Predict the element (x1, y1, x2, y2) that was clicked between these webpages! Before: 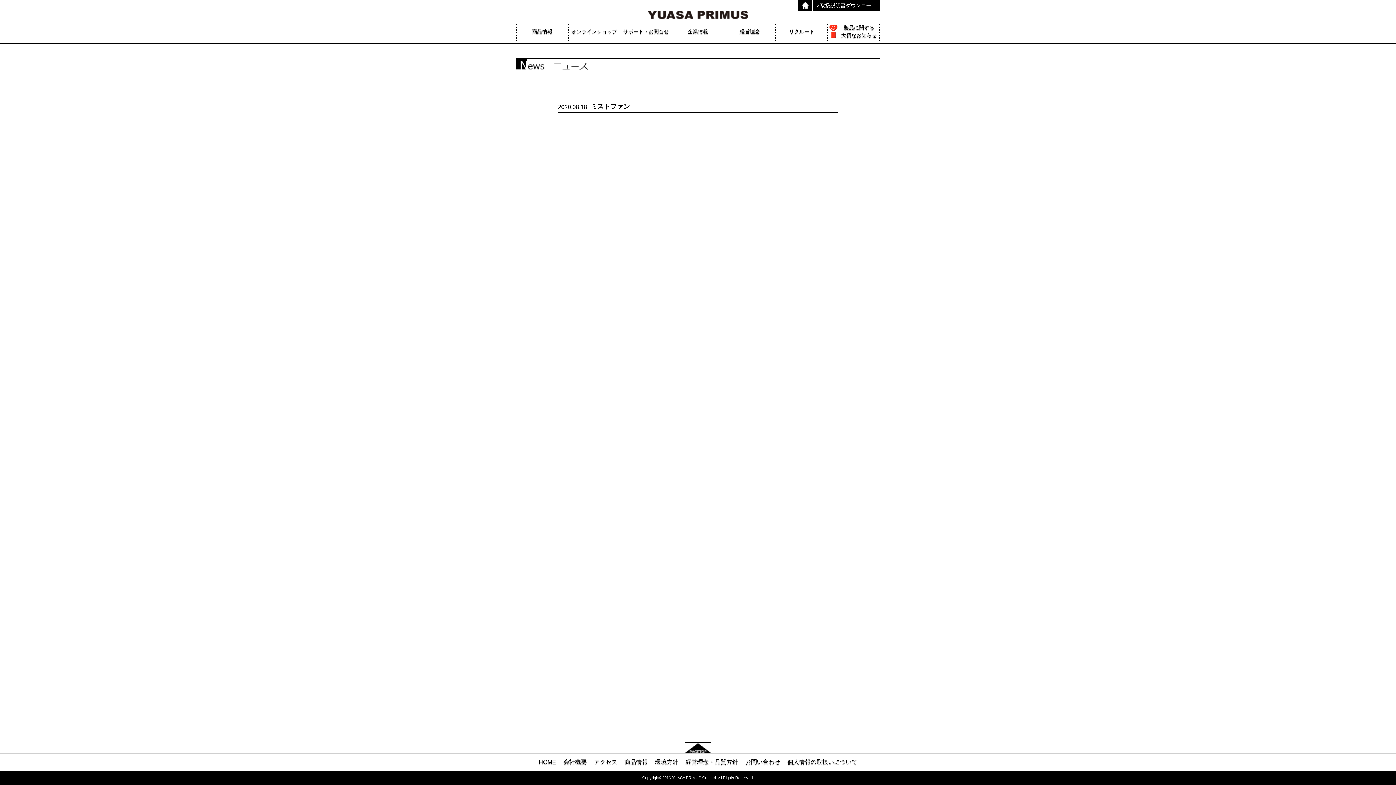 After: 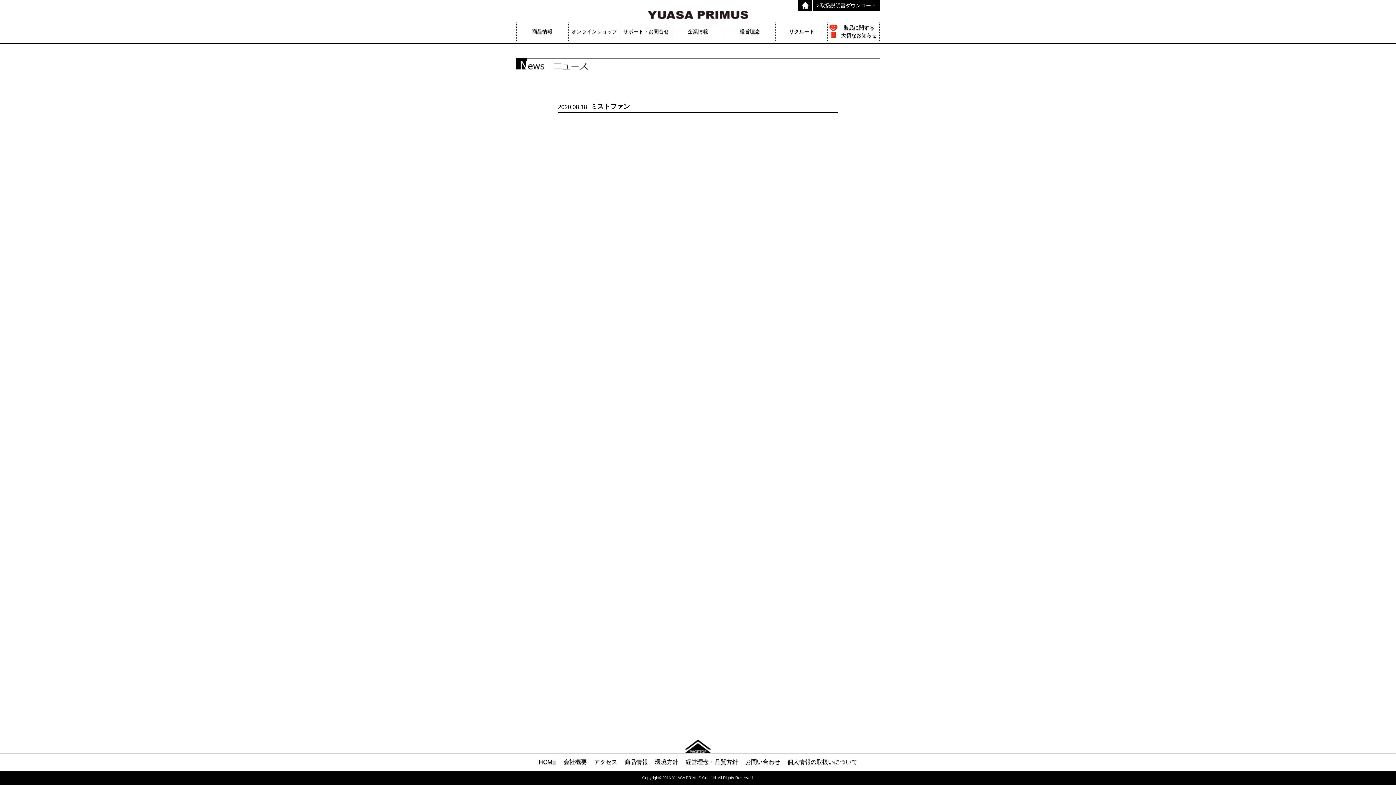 Action: bbox: (685, 738, 710, 753)